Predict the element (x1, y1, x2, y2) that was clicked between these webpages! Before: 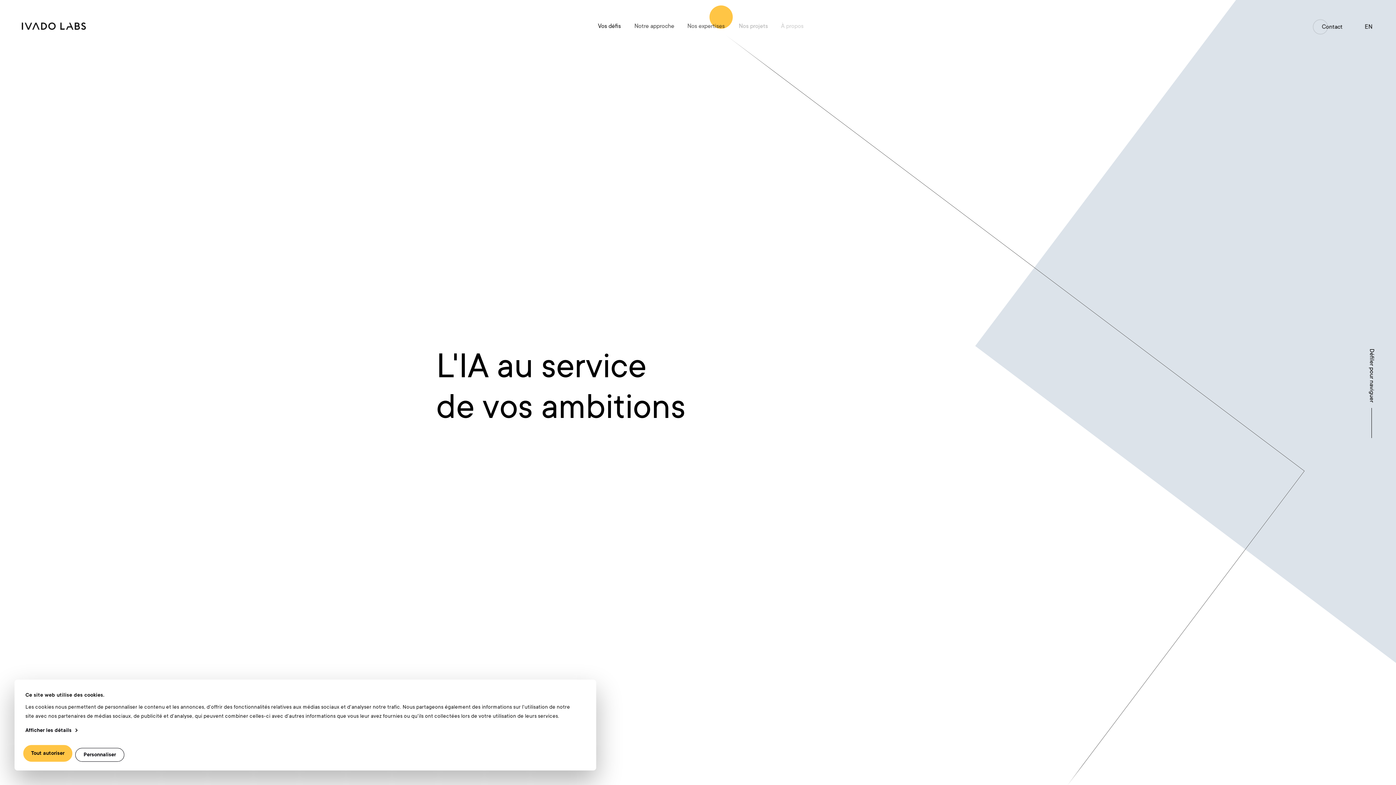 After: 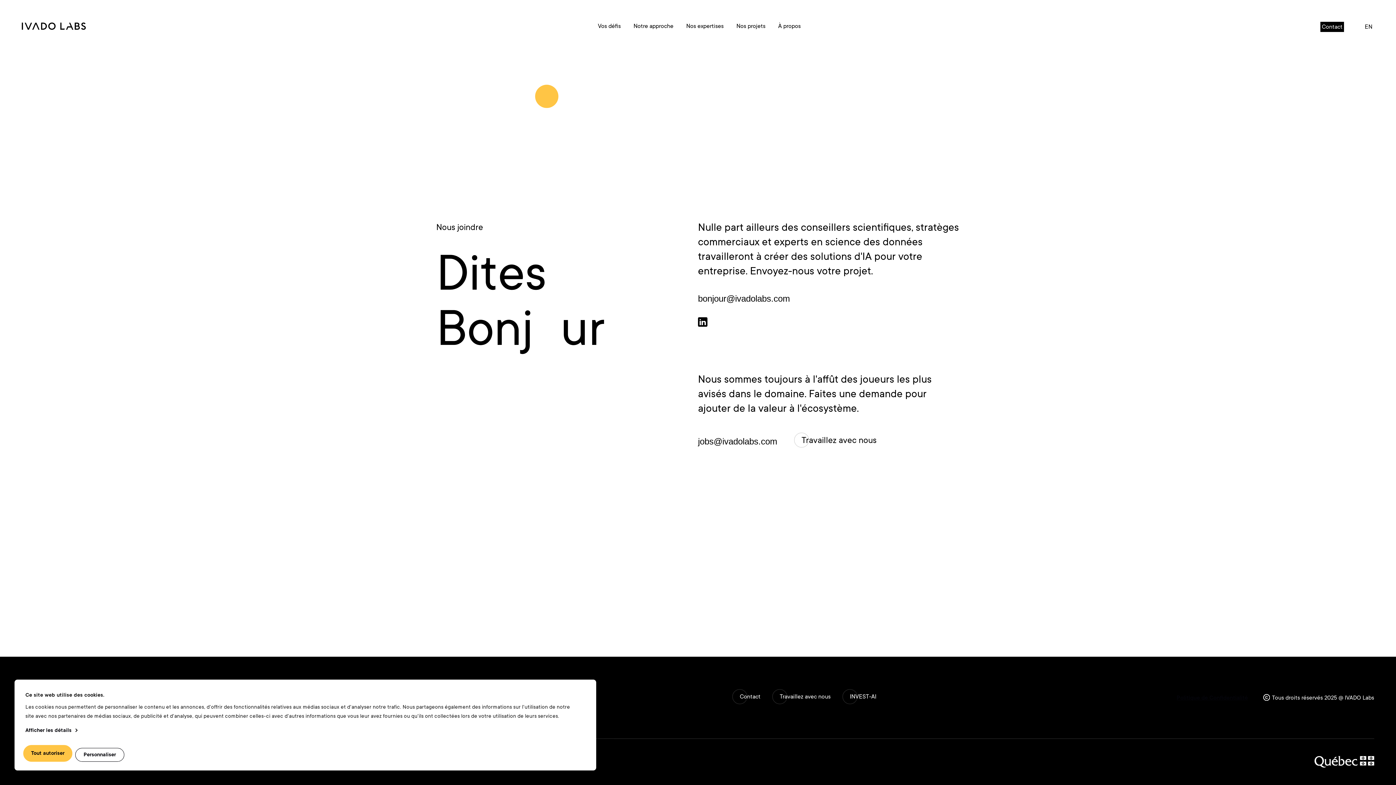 Action: label: Contact bbox: (1310, 10, 1357, 43)